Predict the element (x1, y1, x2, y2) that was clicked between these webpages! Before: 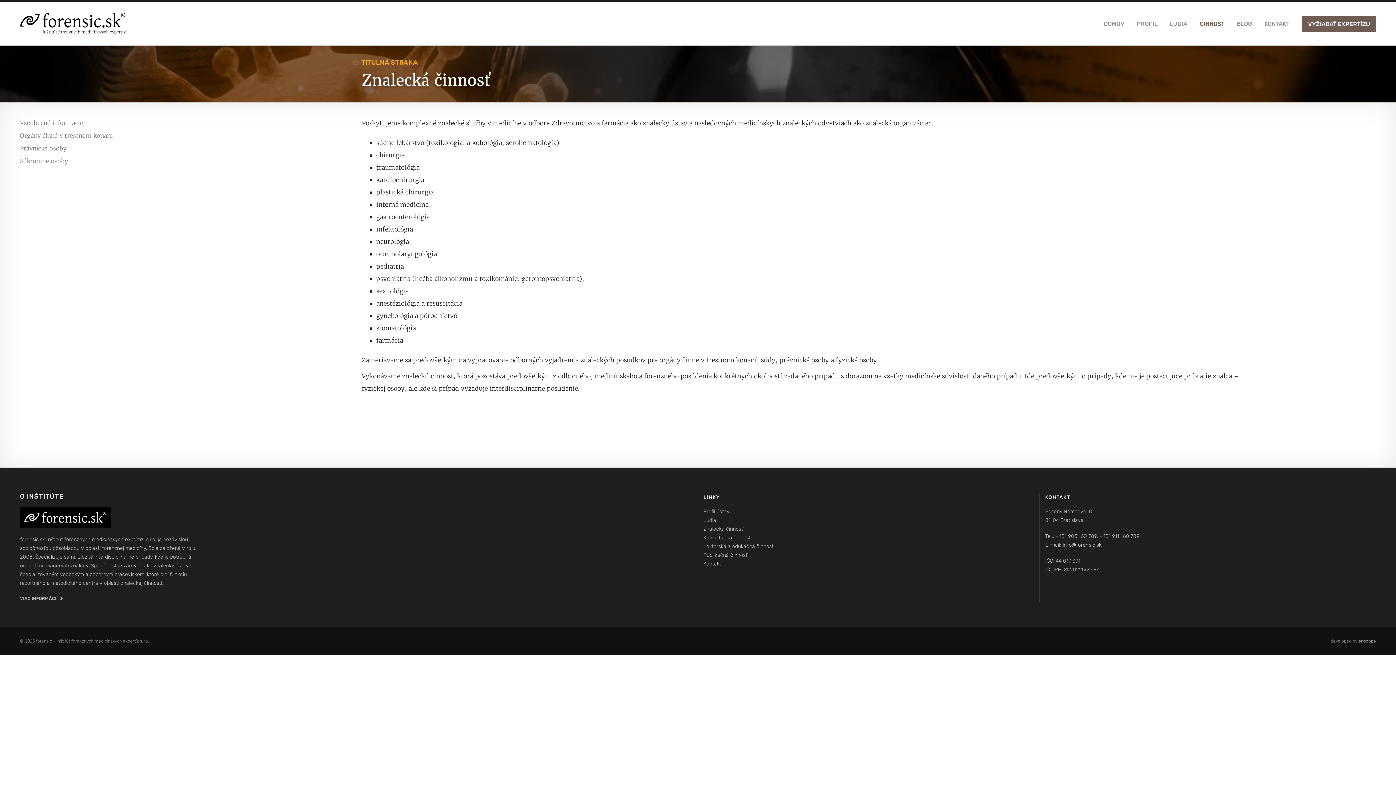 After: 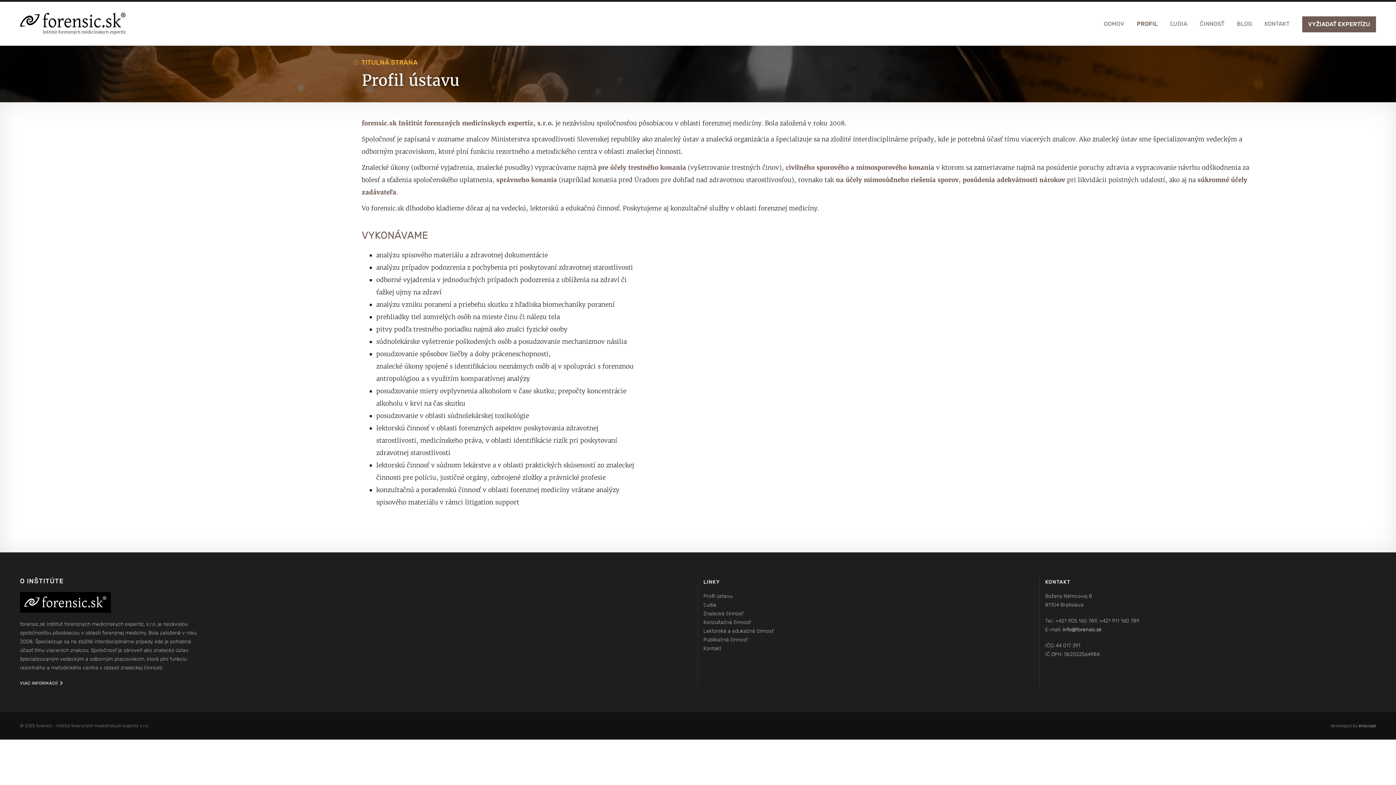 Action: bbox: (20, 596, 64, 601) label: VIAC INFORMÁCIÍ 